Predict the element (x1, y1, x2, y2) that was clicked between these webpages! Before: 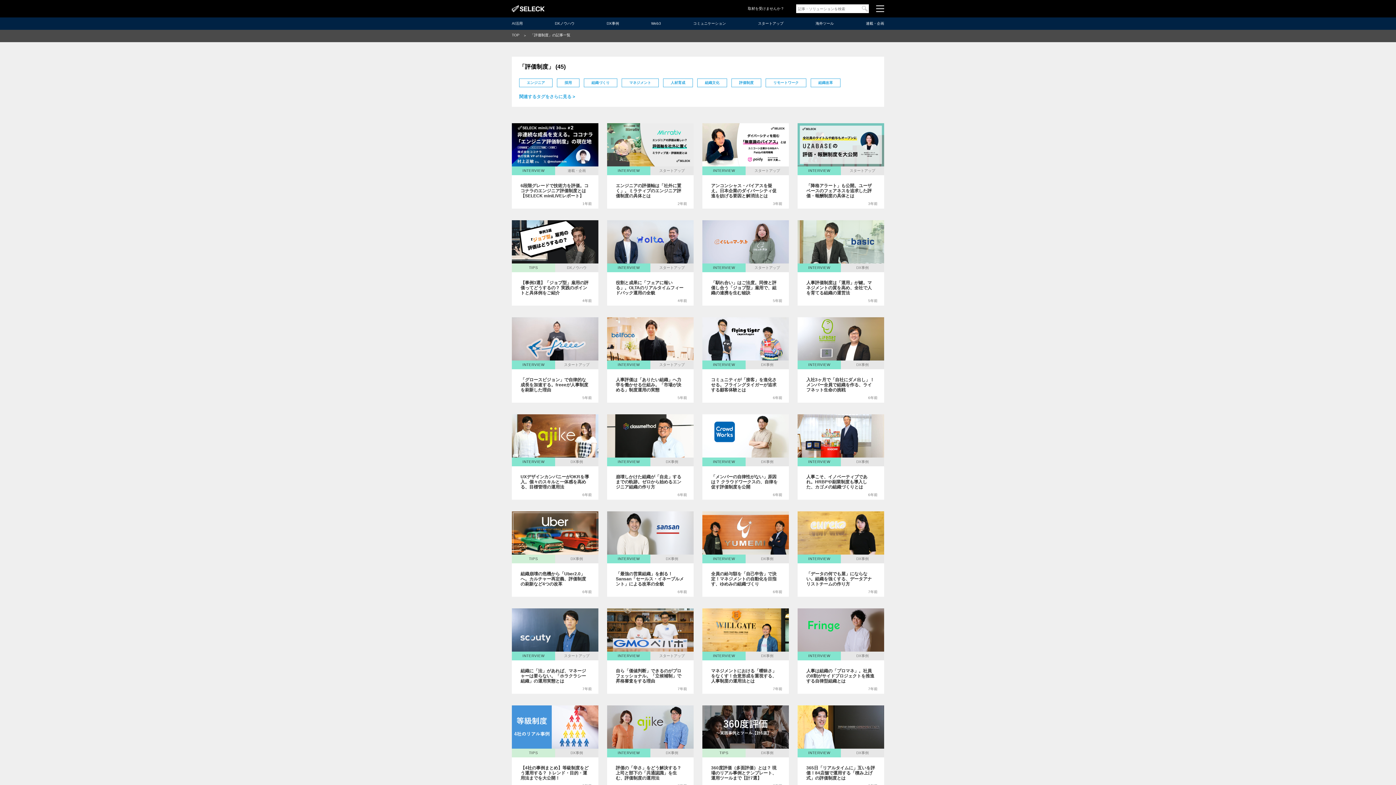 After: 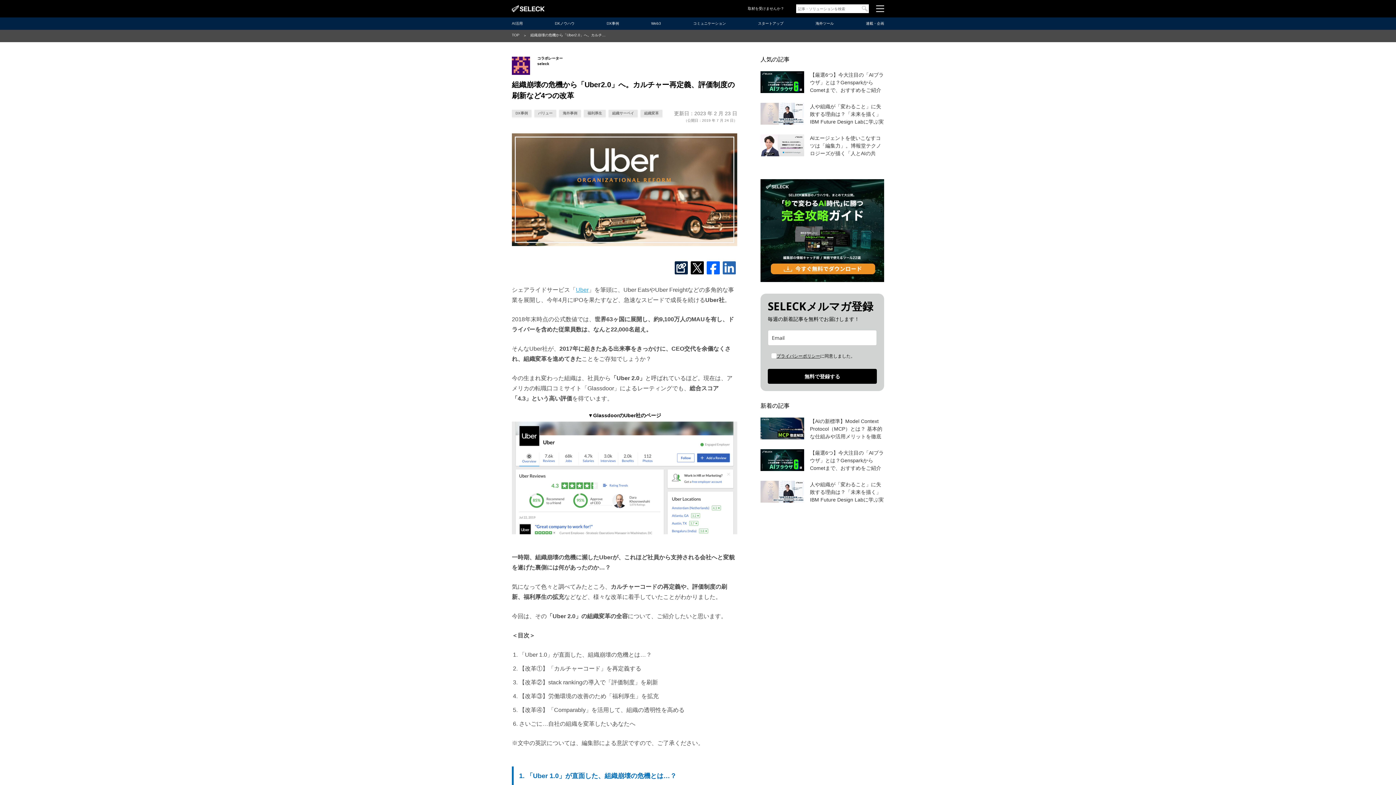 Action: bbox: (512, 511, 598, 597) label: TIPS
DX事例
組織崩壊の危機から「Uber2.0」へ。カルチャー再定義、評価制度の刷新など4つの改革
6年前